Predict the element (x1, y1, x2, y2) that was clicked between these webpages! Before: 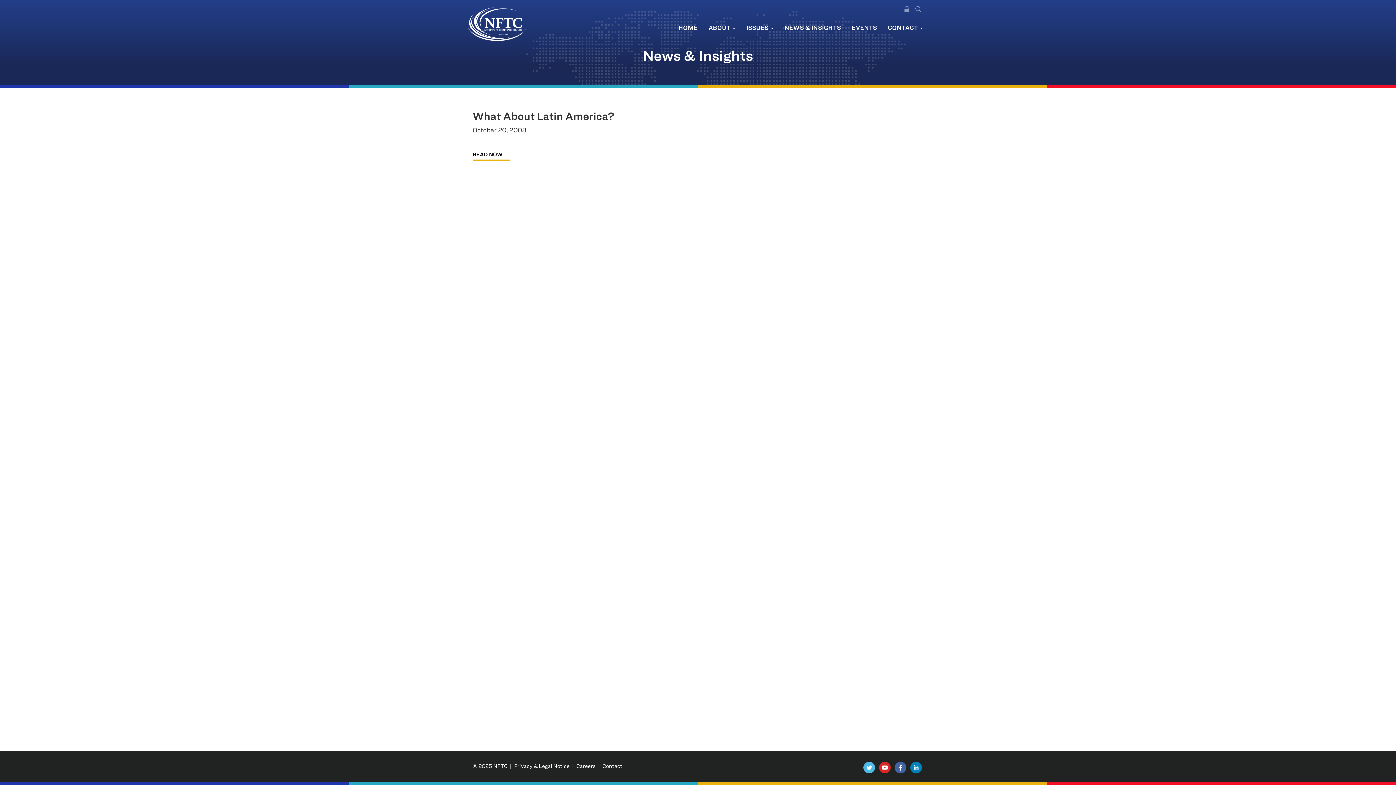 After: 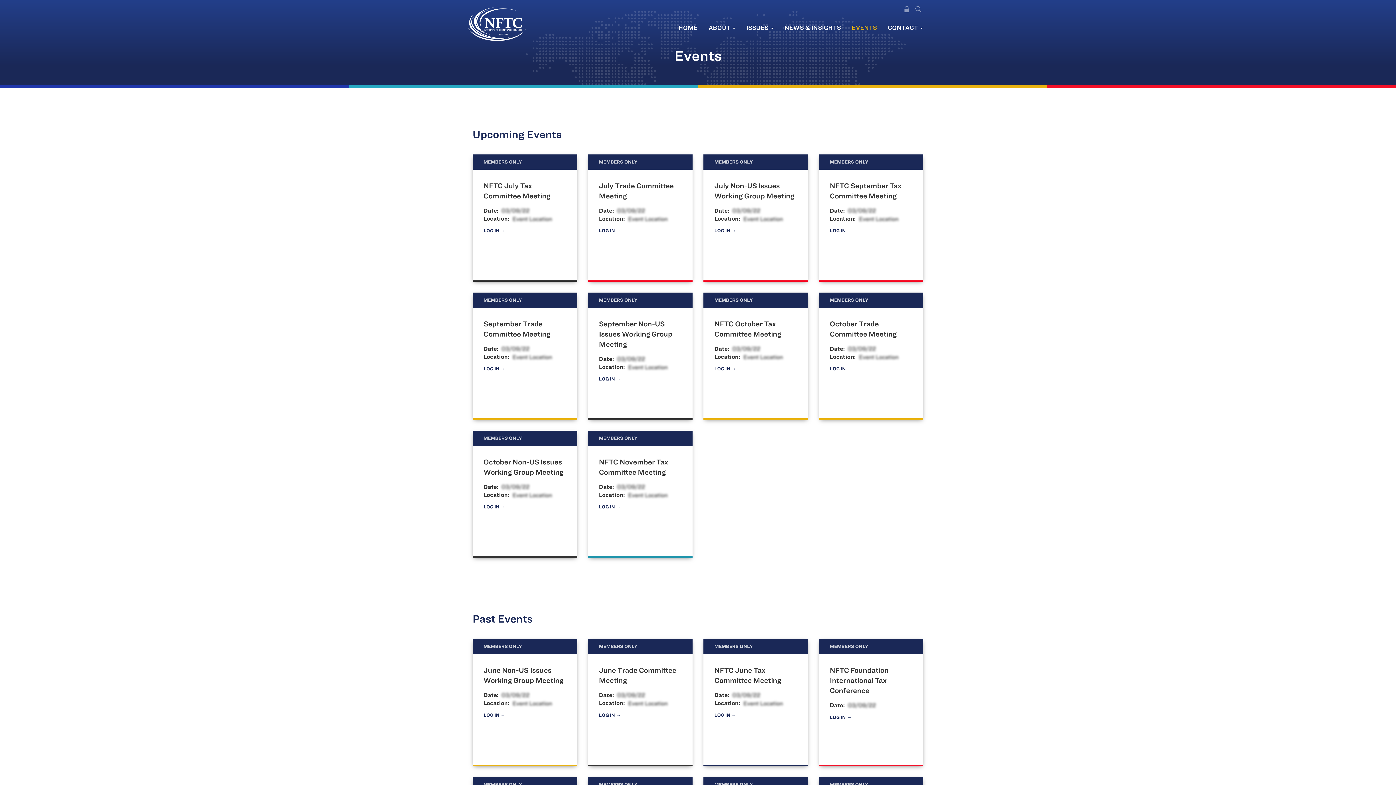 Action: bbox: (846, 18, 882, 36) label: EVENTS